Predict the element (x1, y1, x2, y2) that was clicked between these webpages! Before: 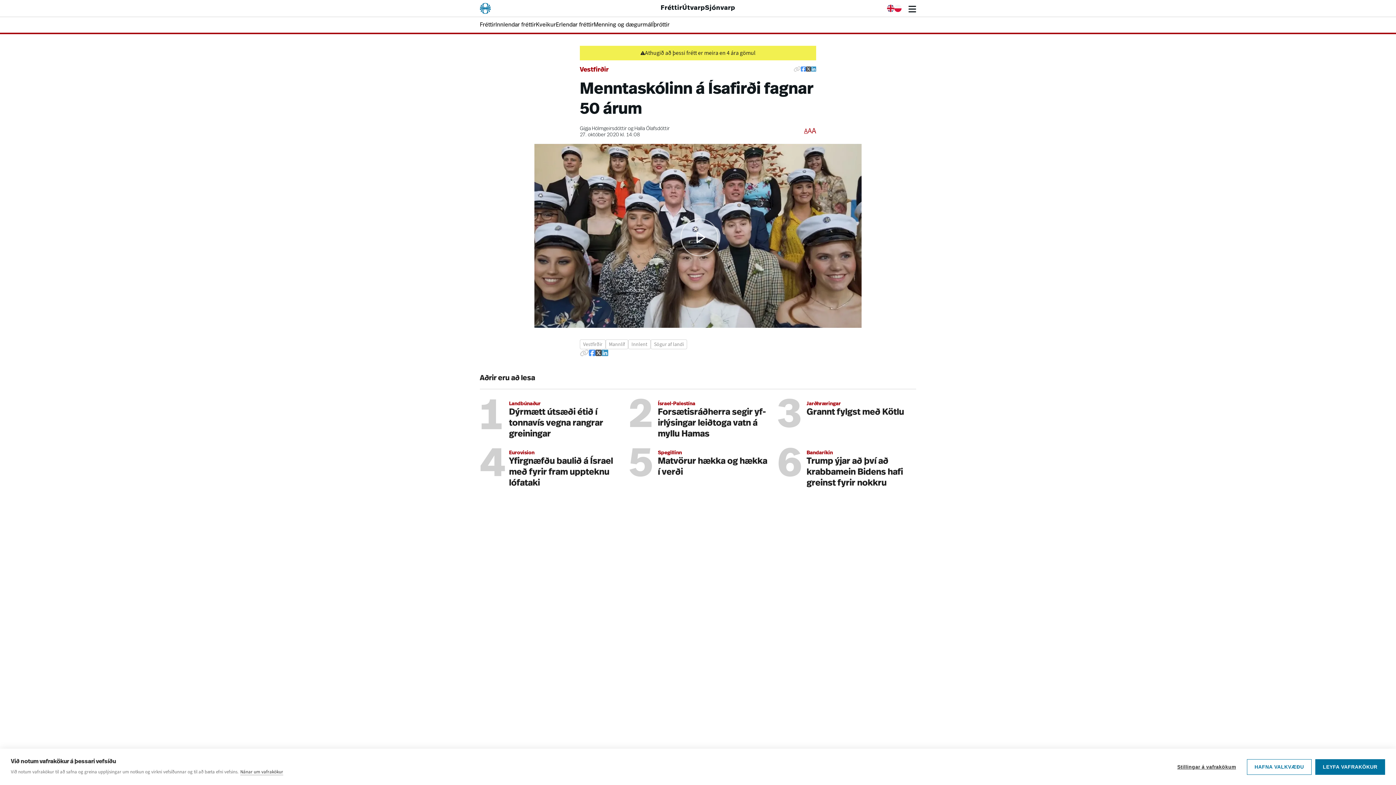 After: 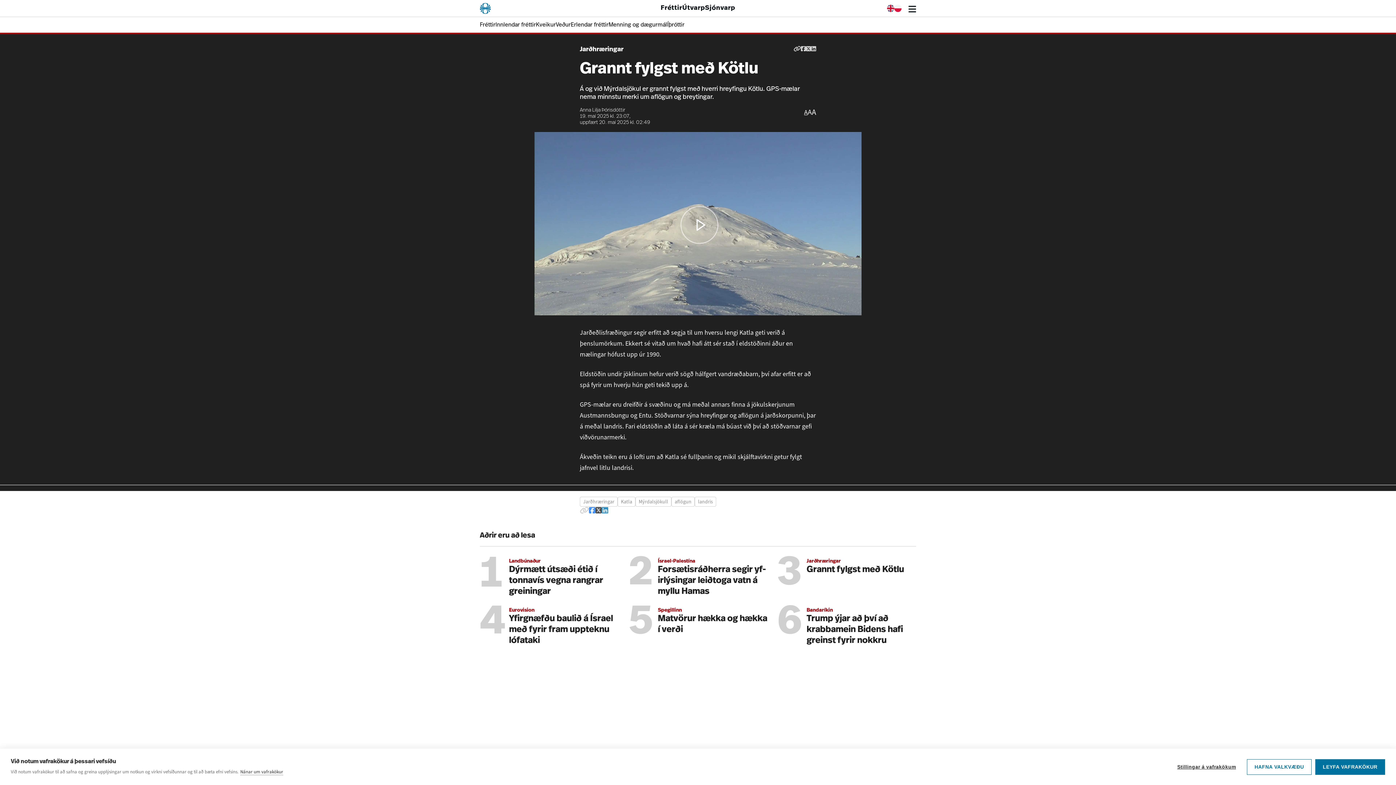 Action: bbox: (777, 401, 916, 440) label: 3
Jarðhræringar
Grannt fylgst með Kötlu